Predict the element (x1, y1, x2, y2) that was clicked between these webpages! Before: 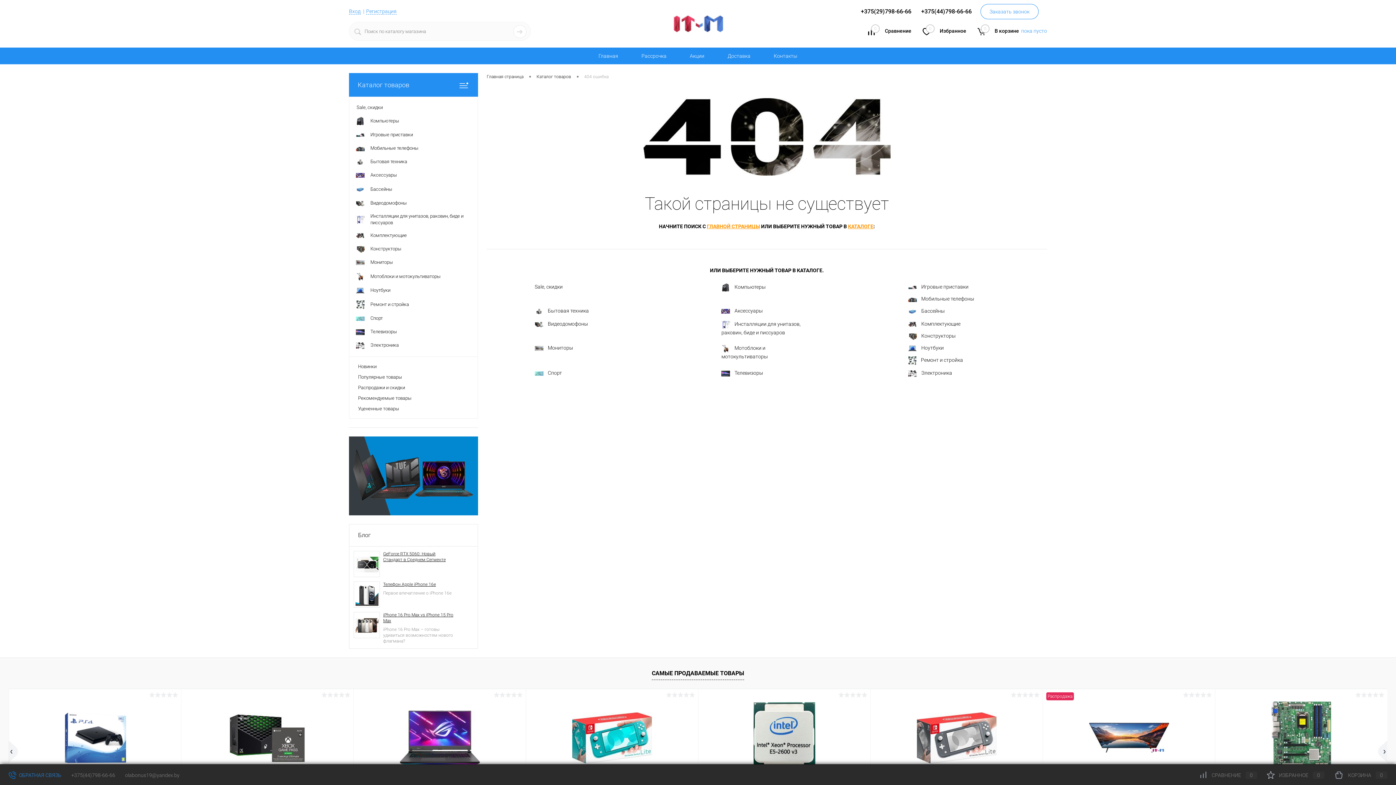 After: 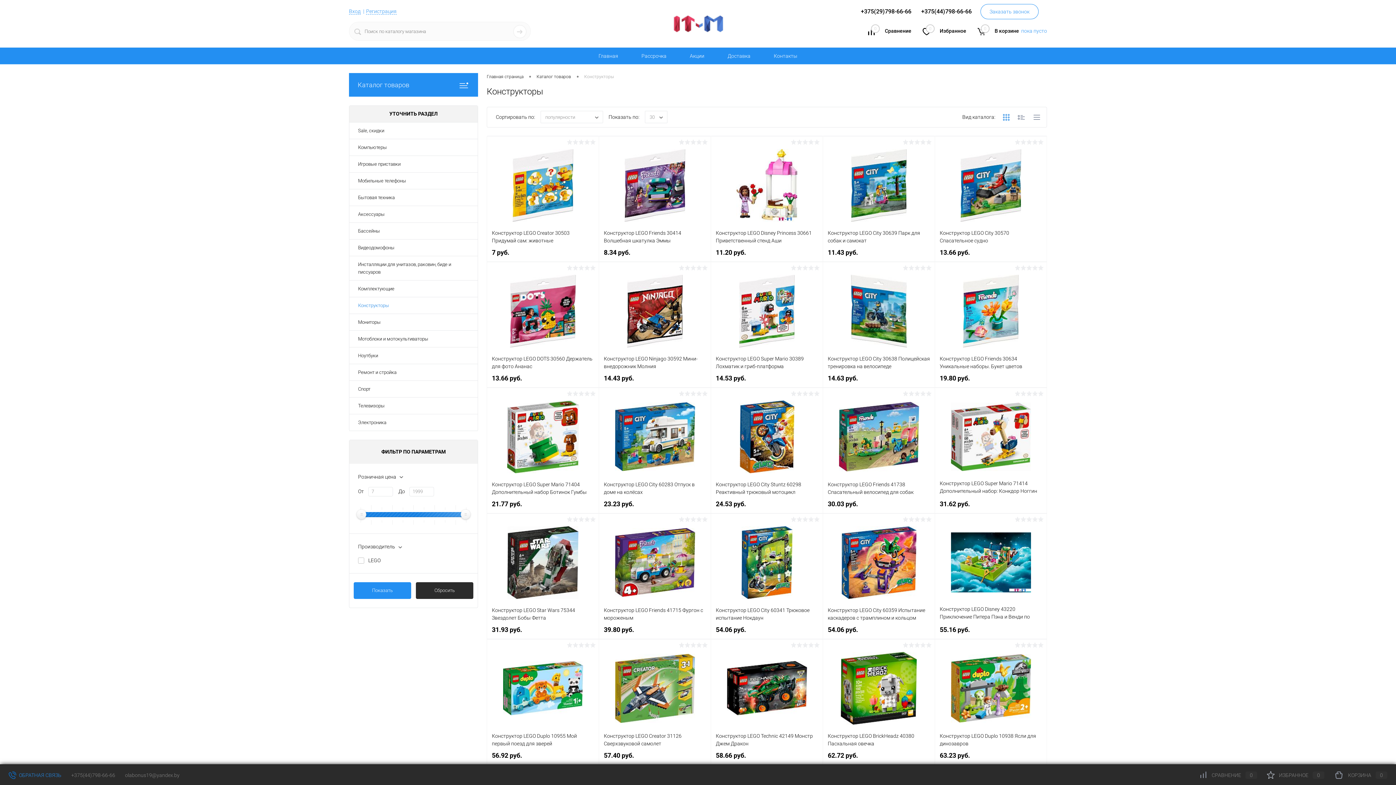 Action: bbox: (908, 332, 999, 340) label: Конструкторы